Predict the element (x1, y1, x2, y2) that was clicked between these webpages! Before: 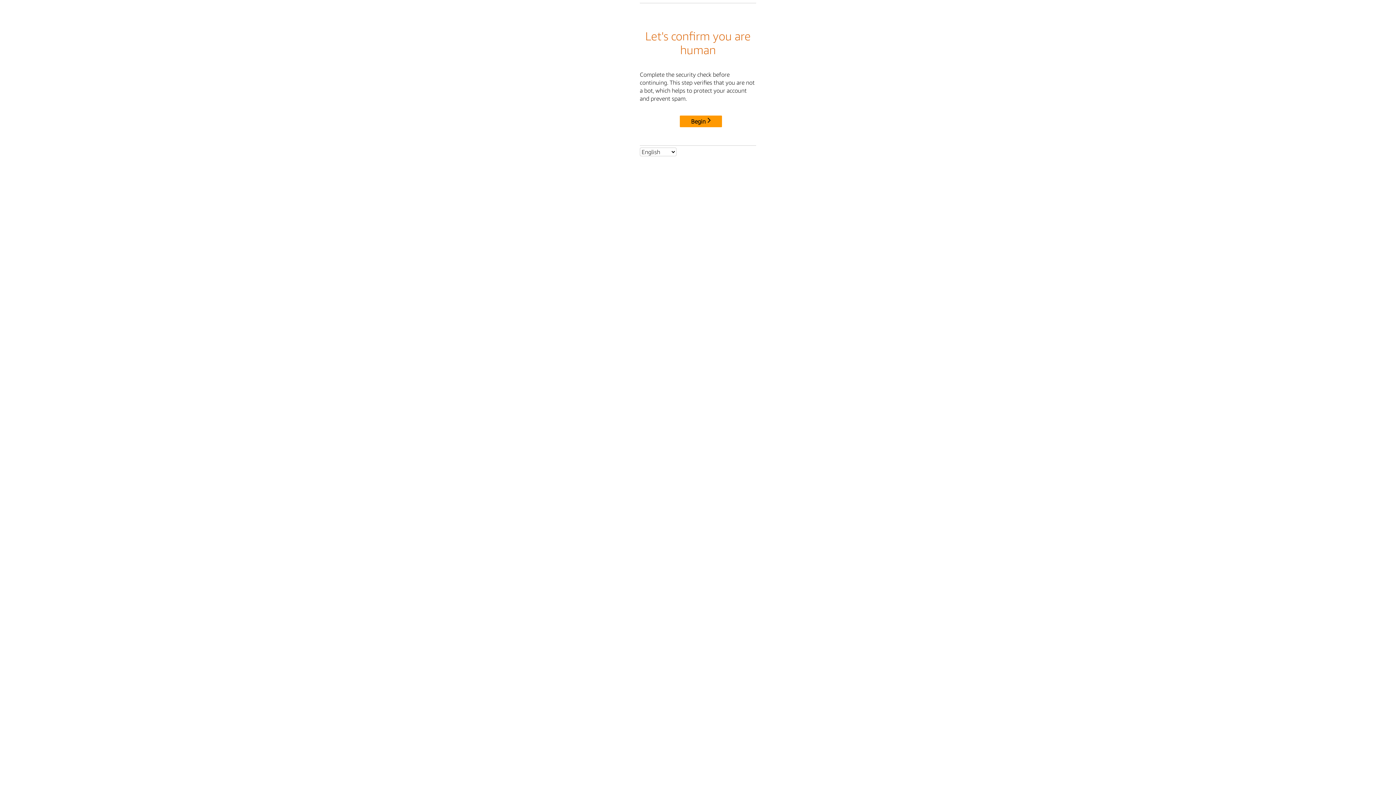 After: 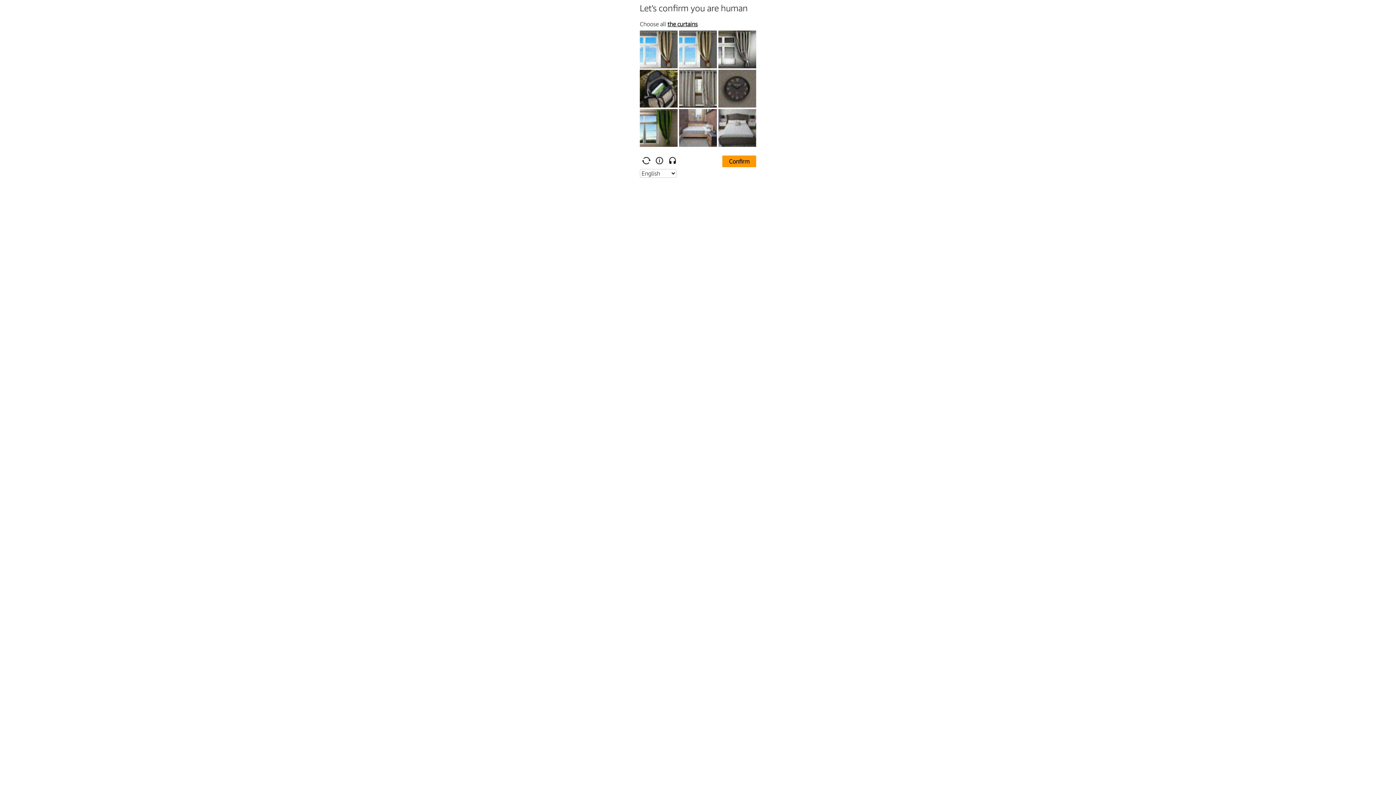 Action: label: Begin bbox: (680, 115, 722, 127)